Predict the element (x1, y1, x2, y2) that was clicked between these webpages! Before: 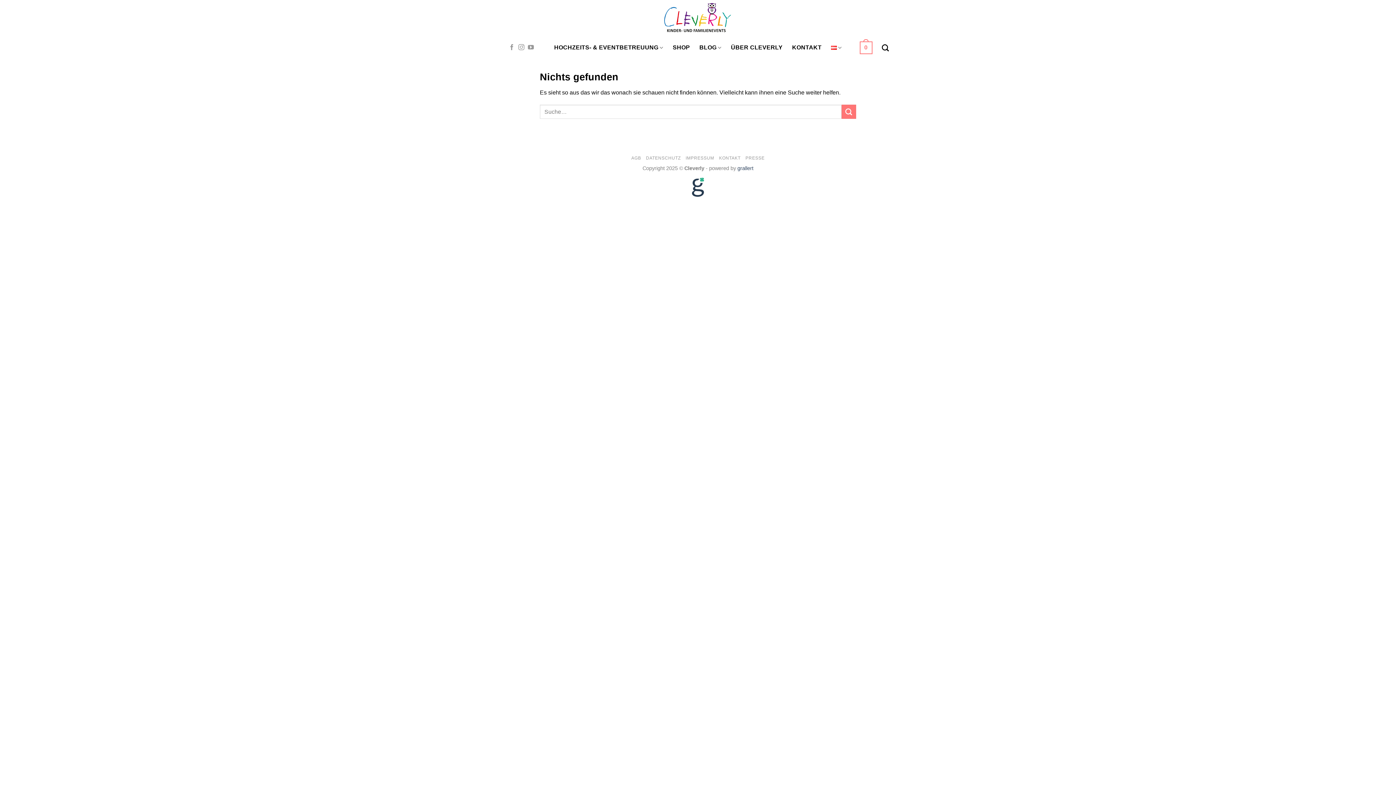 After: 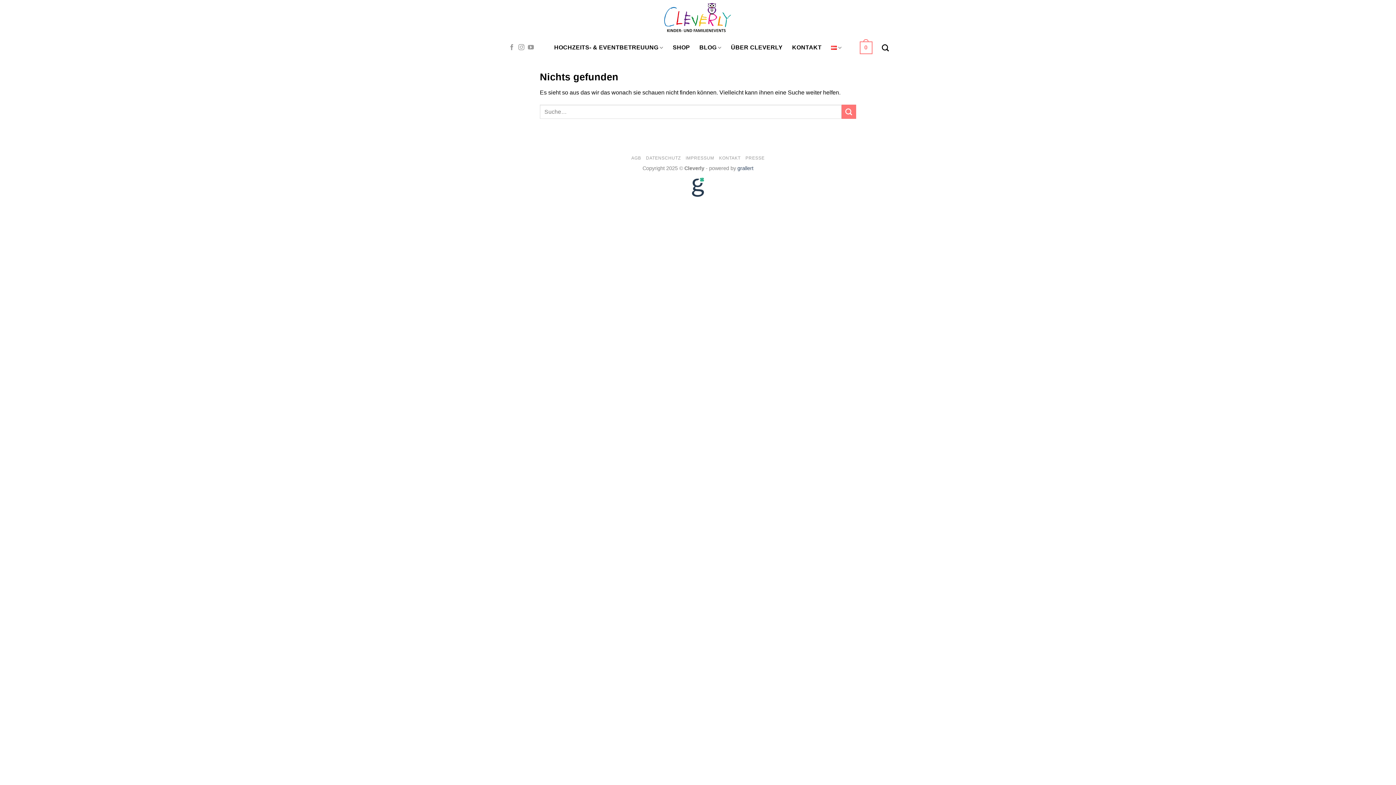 Action: bbox: (631, 155, 641, 160) label: AGB